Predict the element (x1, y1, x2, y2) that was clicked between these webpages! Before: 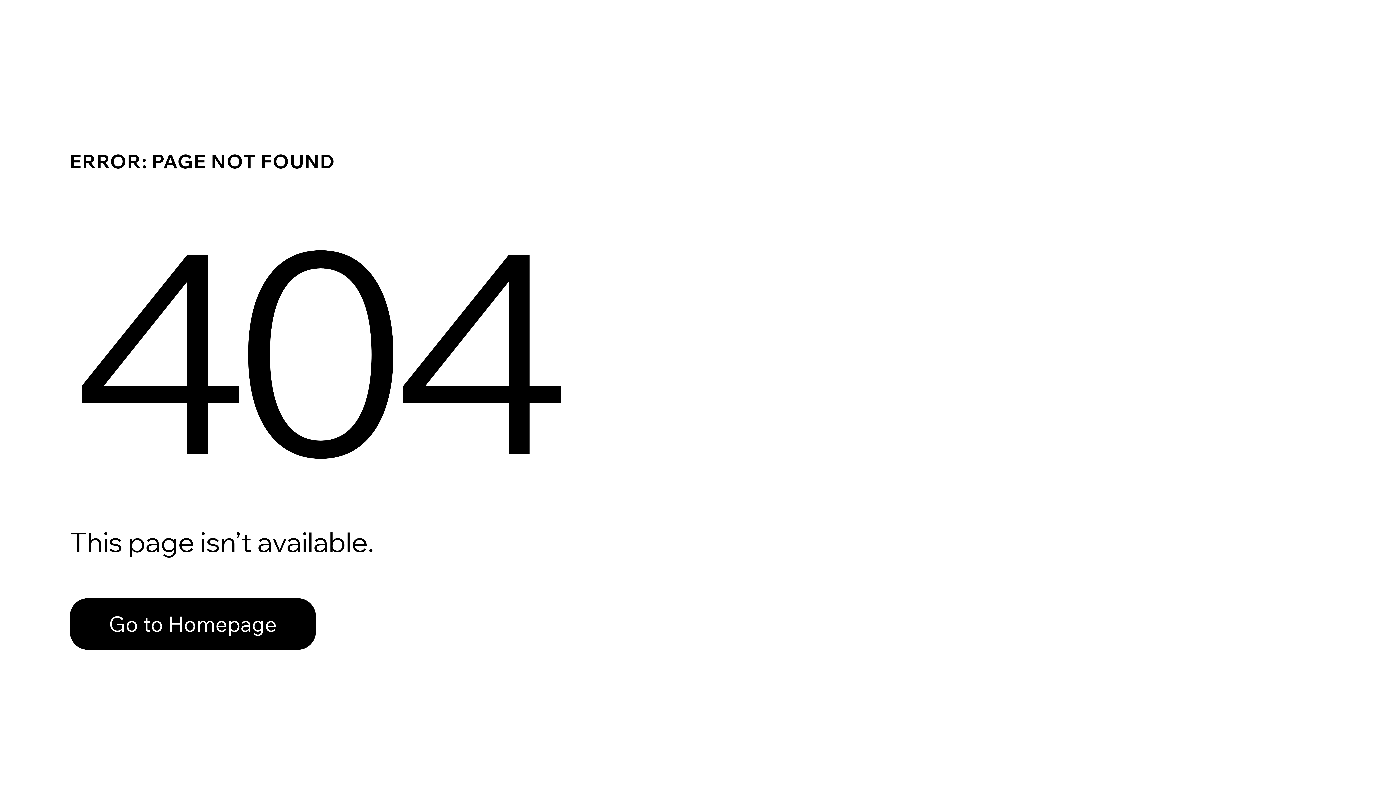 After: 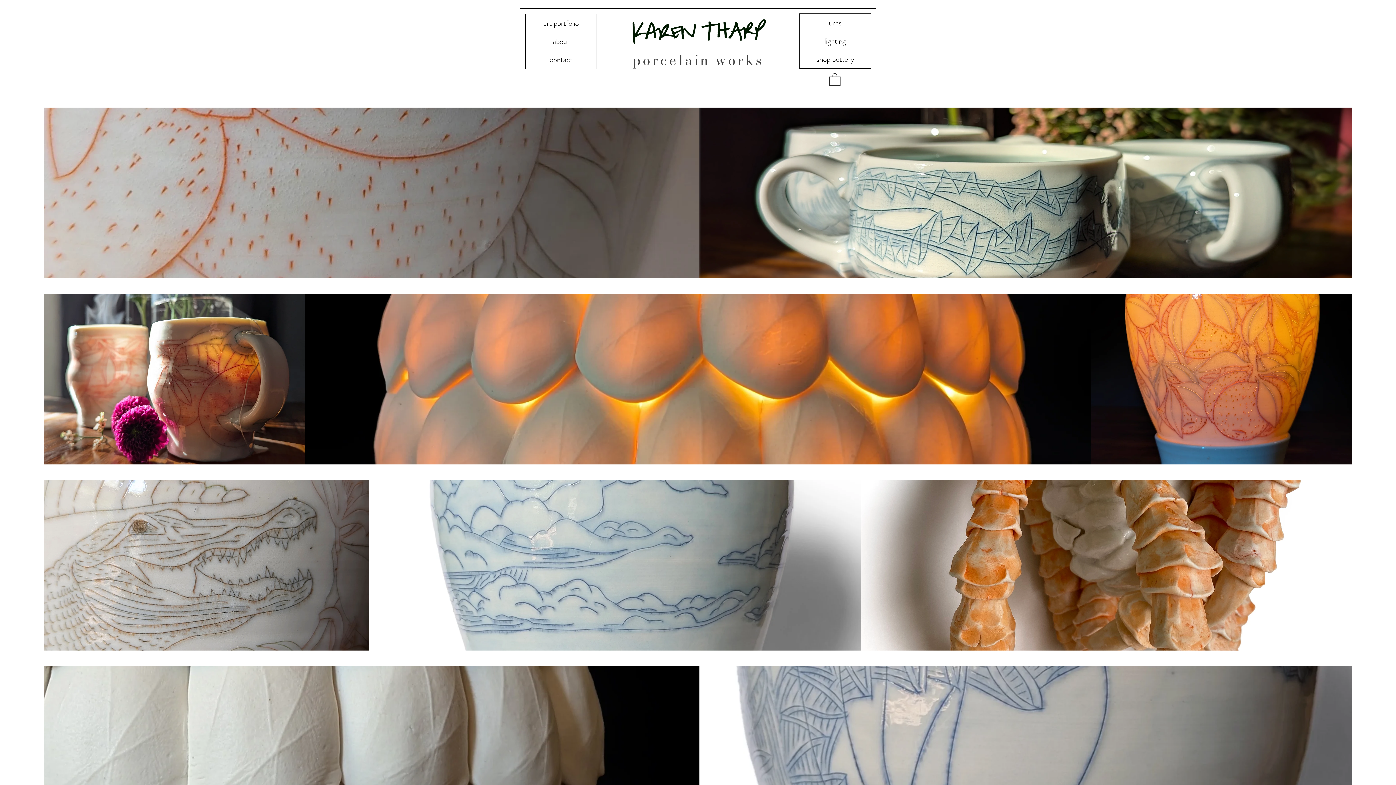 Action: label: Go to Homepage bbox: (69, 598, 316, 650)